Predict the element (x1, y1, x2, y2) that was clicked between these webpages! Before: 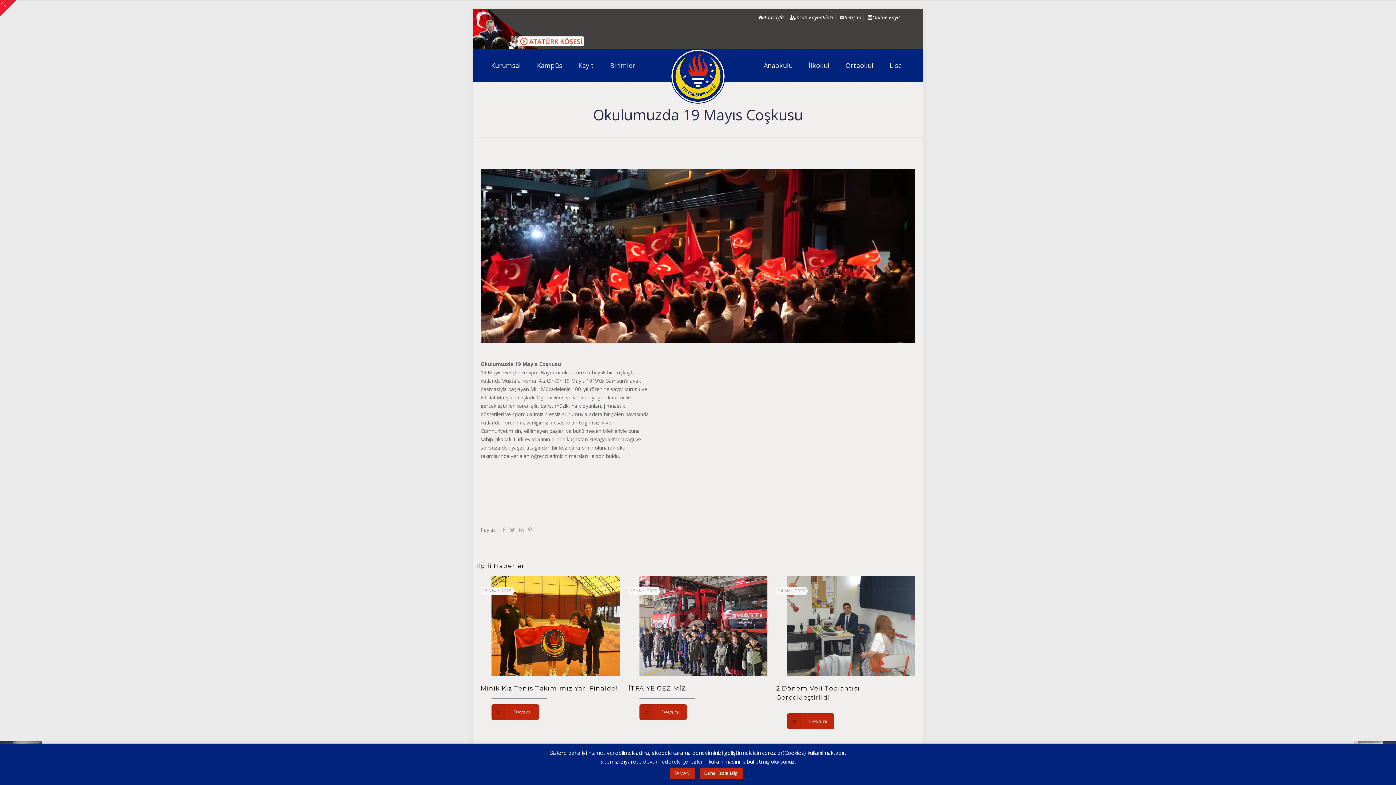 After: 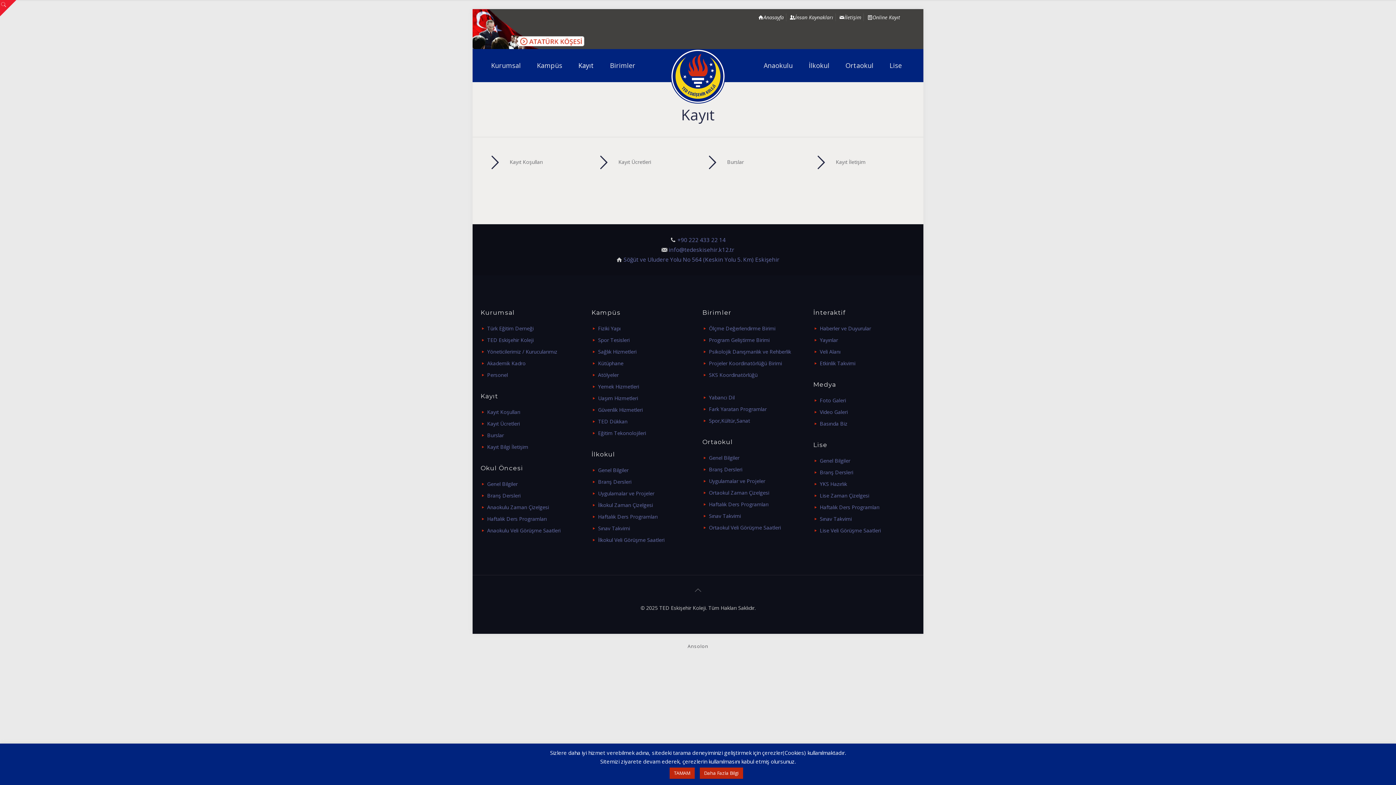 Action: label: Kayıt bbox: (571, 49, 601, 81)